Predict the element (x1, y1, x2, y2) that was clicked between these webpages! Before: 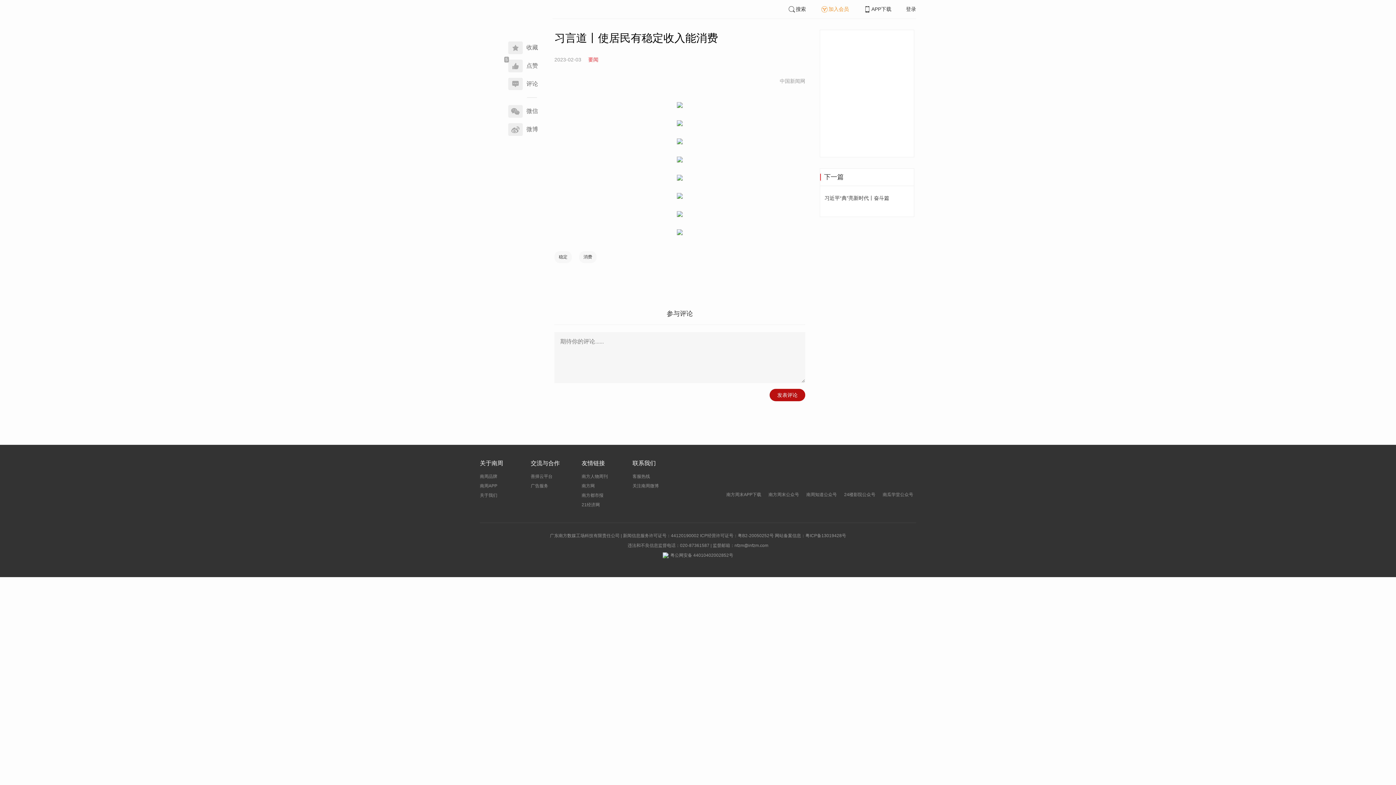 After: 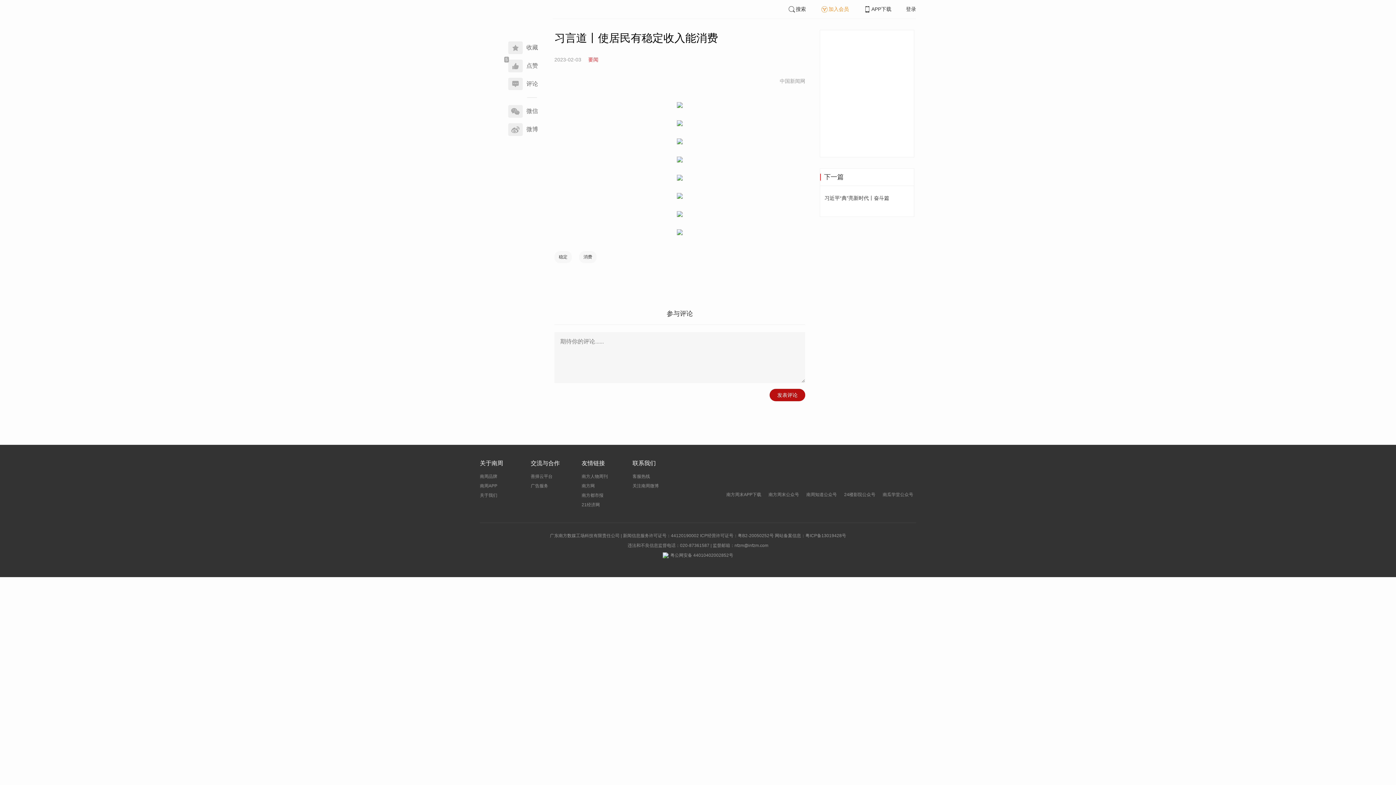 Action: bbox: (906, 6, 916, 12) label: 登录